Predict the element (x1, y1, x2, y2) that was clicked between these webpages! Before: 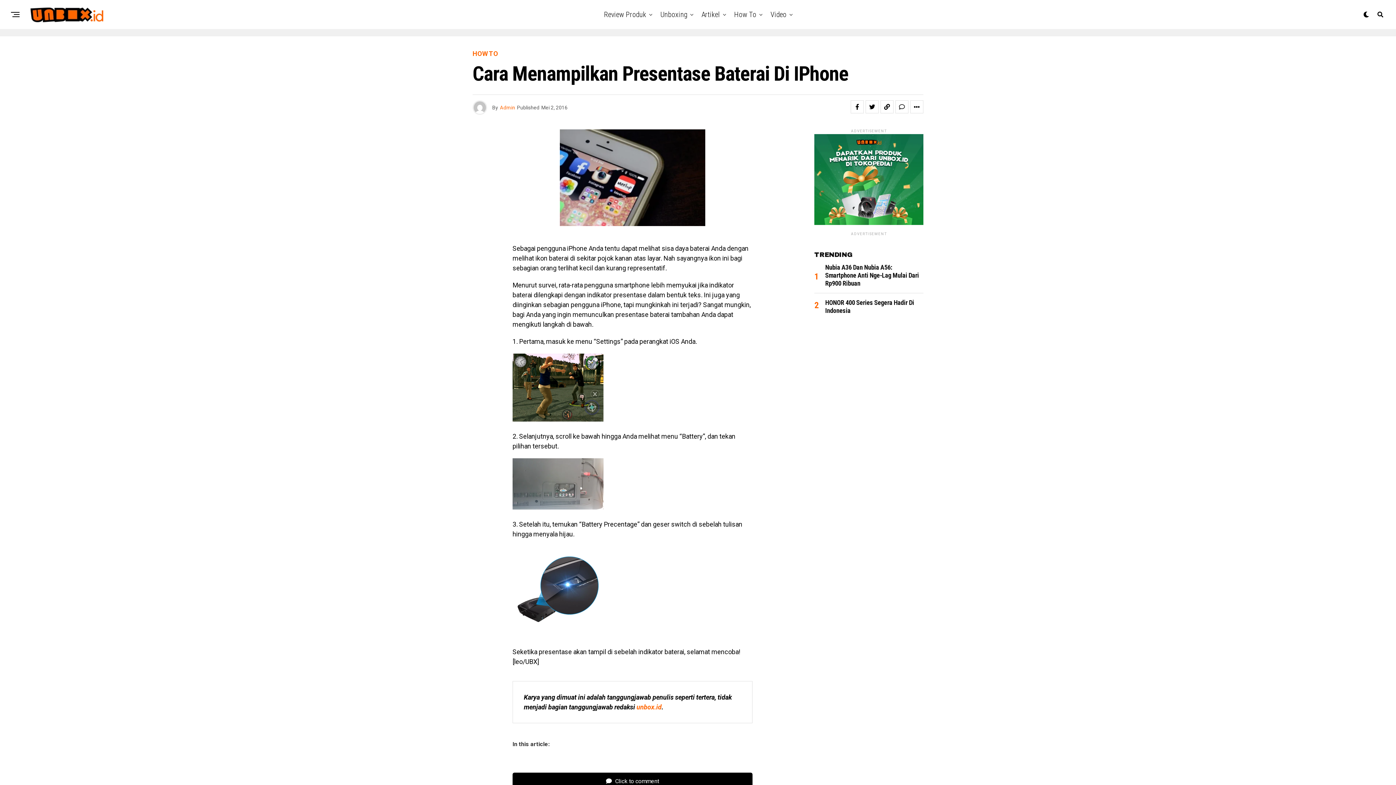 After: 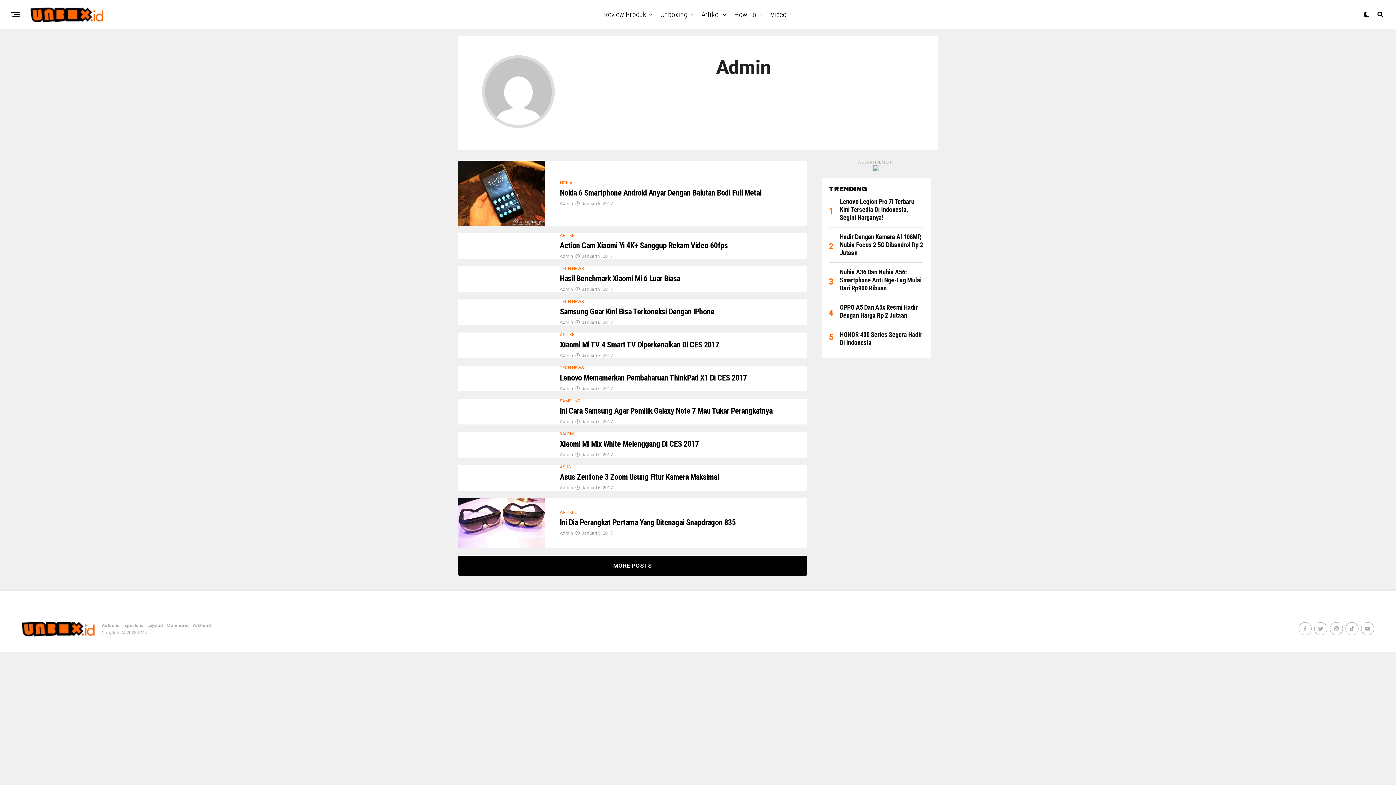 Action: bbox: (500, 104, 515, 110) label: Admin